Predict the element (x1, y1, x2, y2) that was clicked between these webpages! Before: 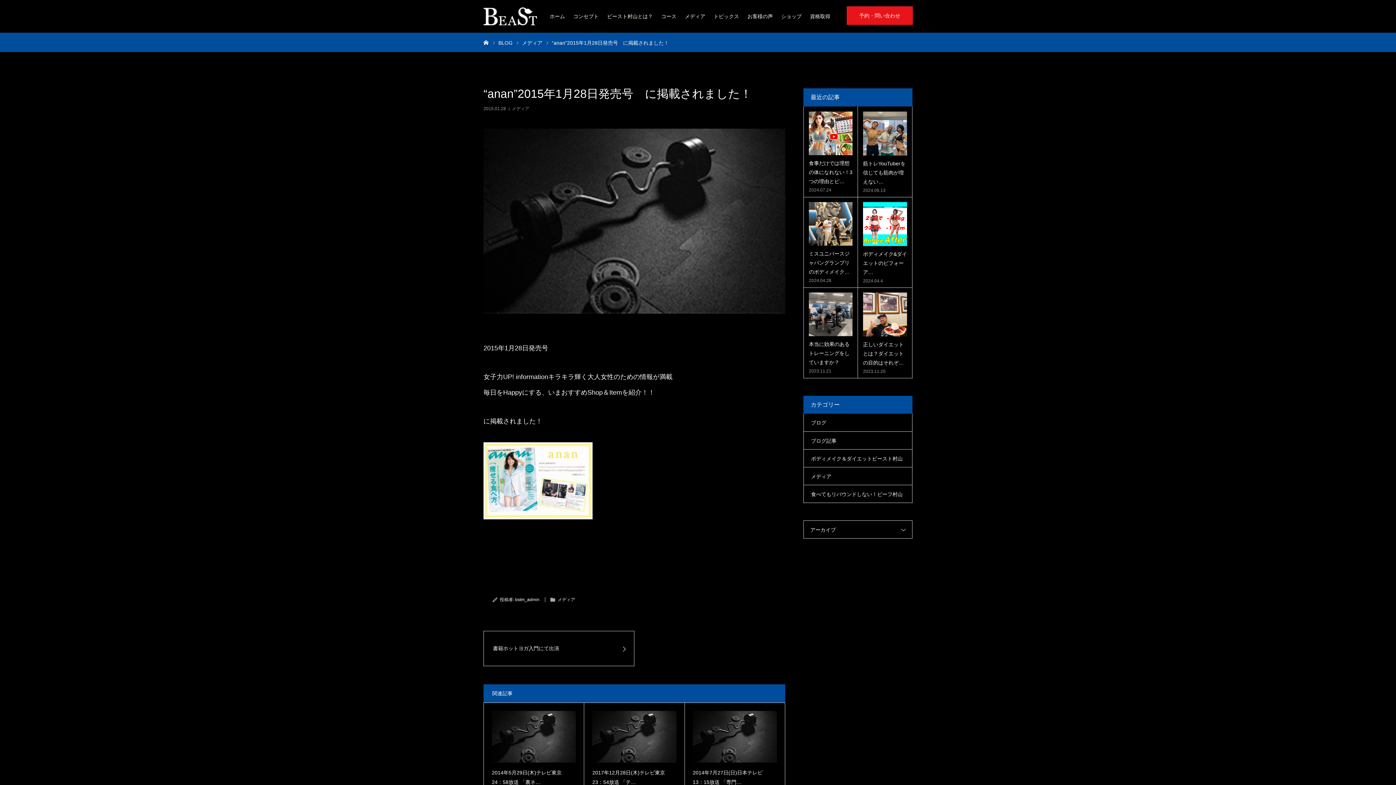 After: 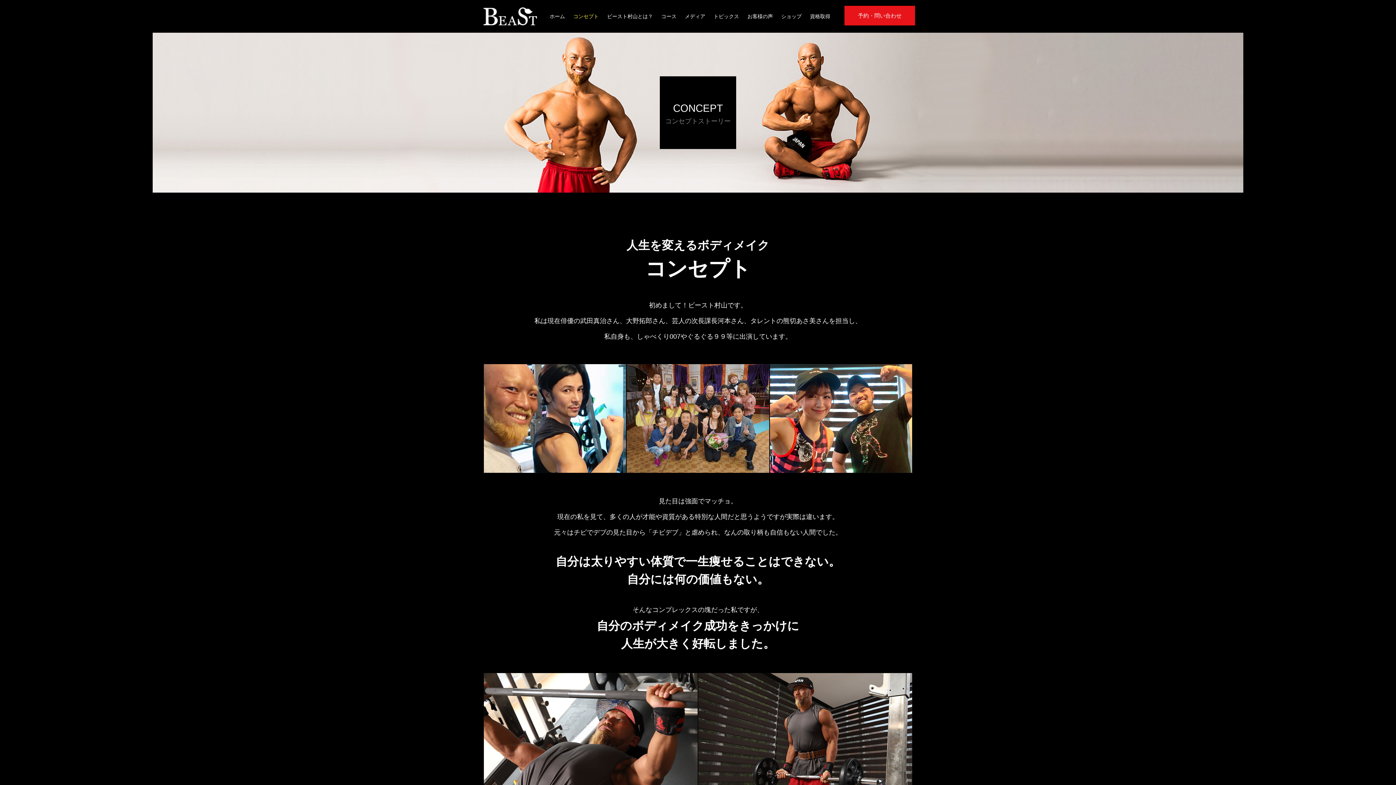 Action: label: コンセプト bbox: (573, 0, 598, 32)